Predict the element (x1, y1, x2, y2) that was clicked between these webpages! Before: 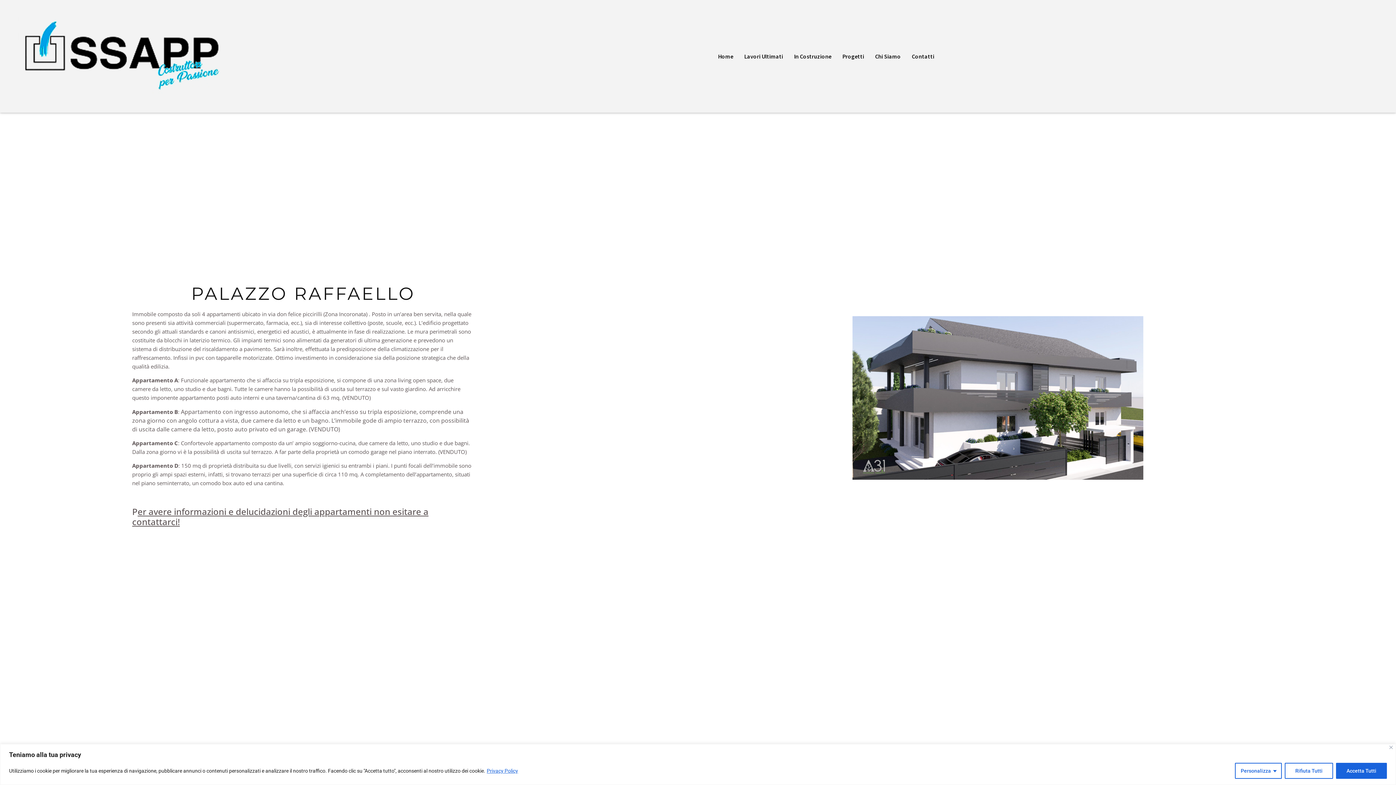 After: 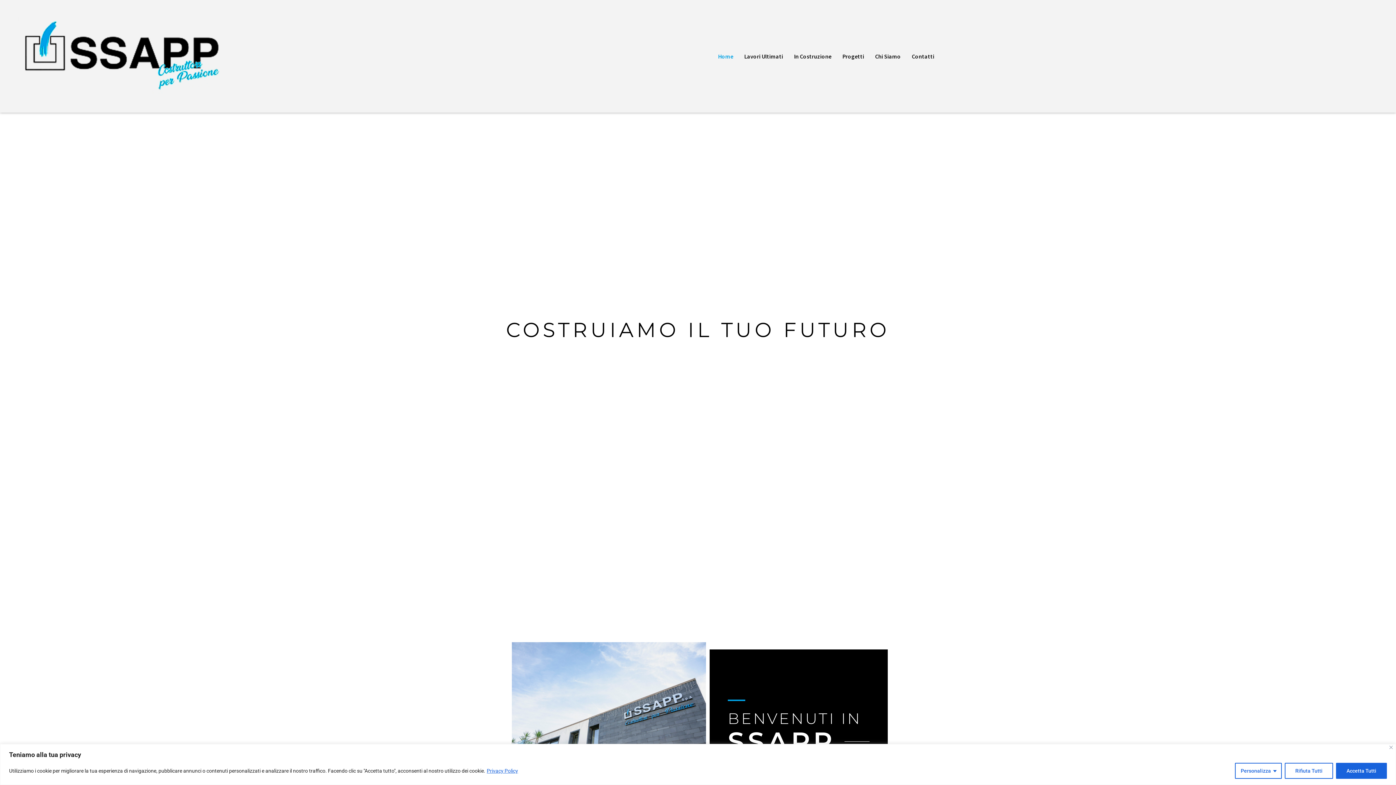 Action: label: Home bbox: (712, 48, 738, 64)